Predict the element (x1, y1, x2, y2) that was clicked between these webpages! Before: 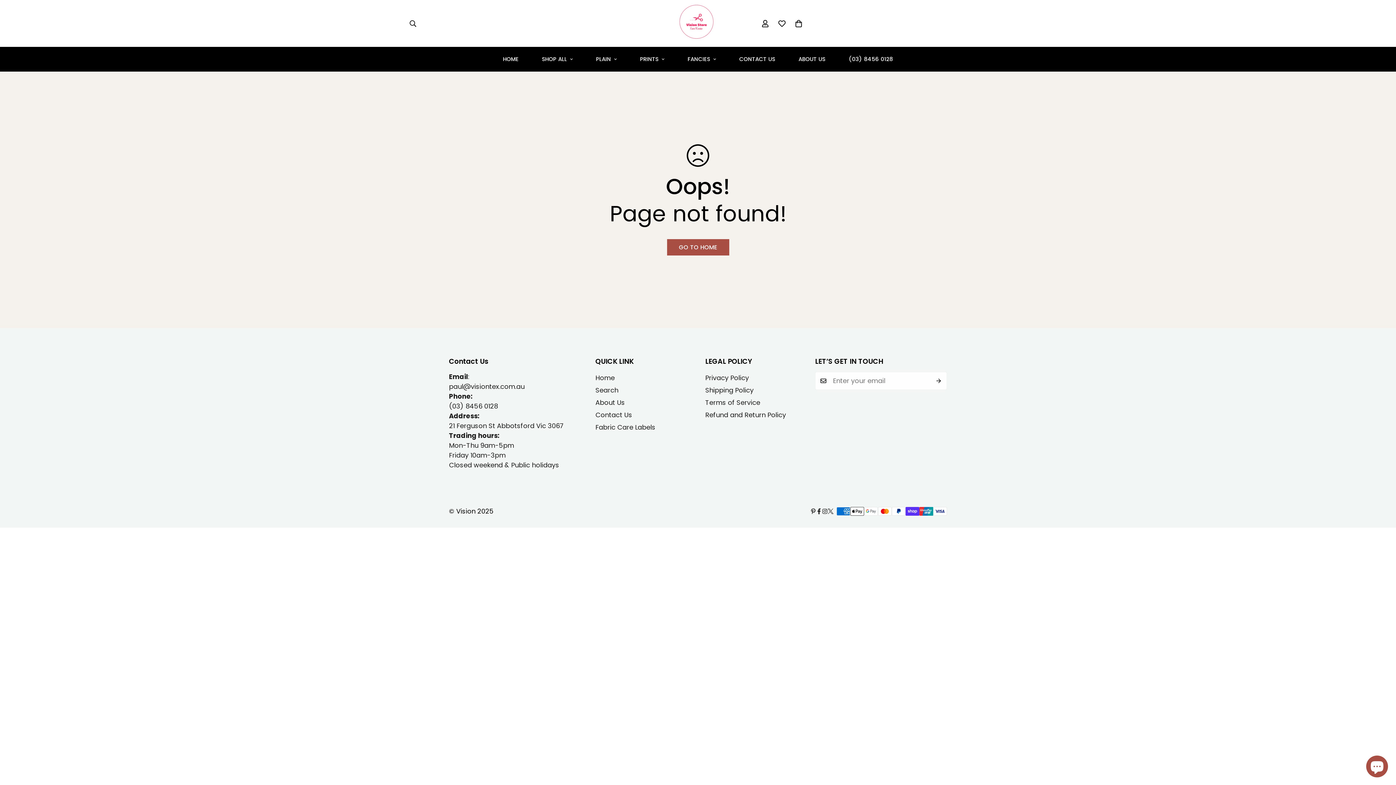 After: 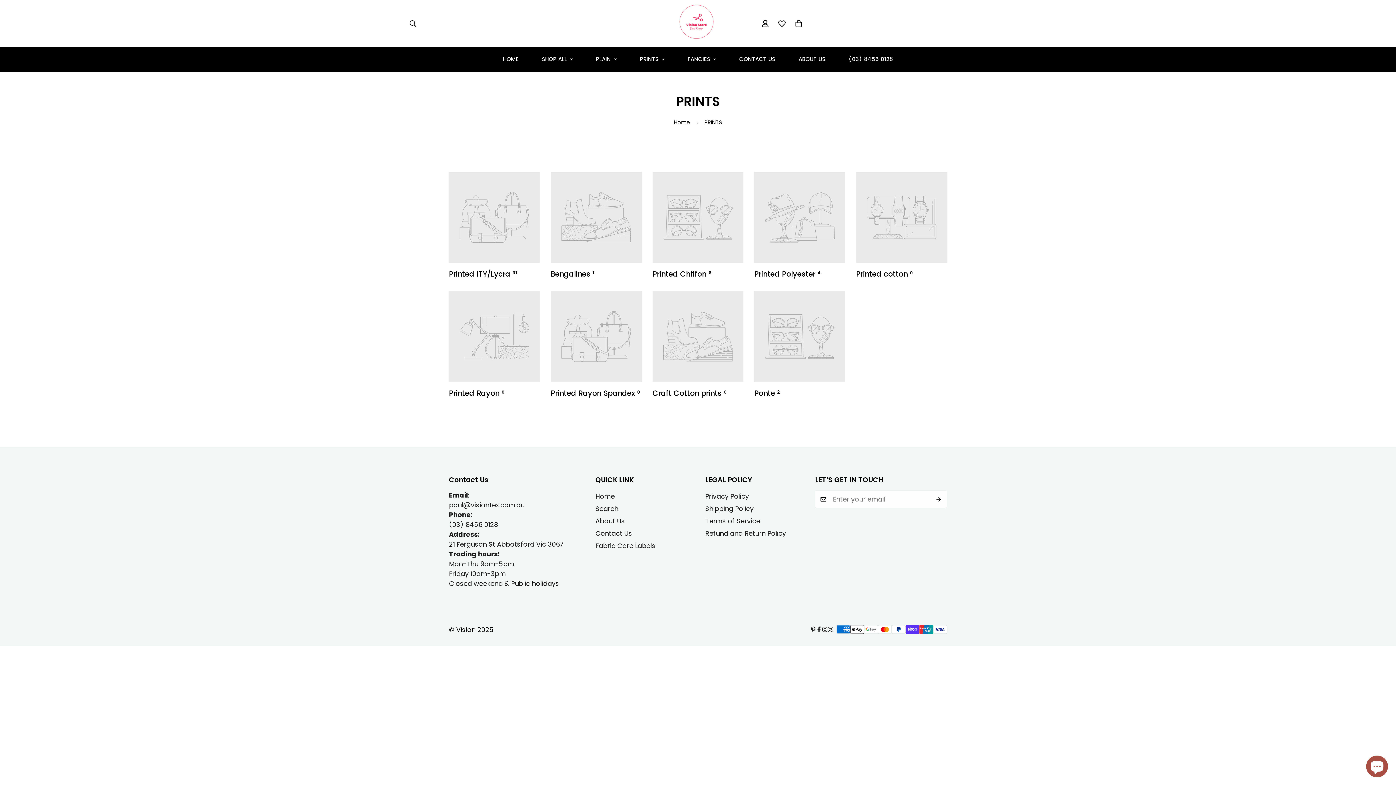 Action: label: PRINTS bbox: (628, 48, 676, 70)